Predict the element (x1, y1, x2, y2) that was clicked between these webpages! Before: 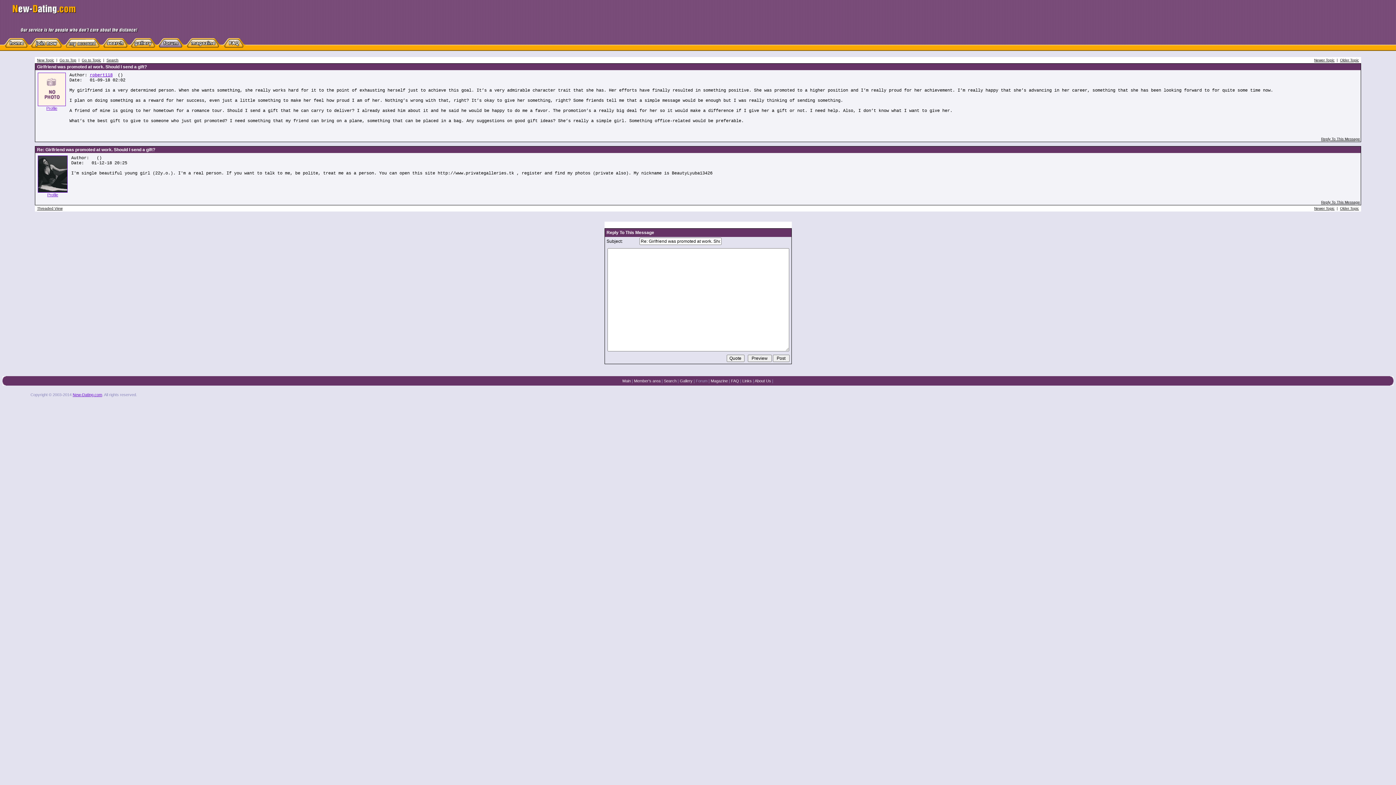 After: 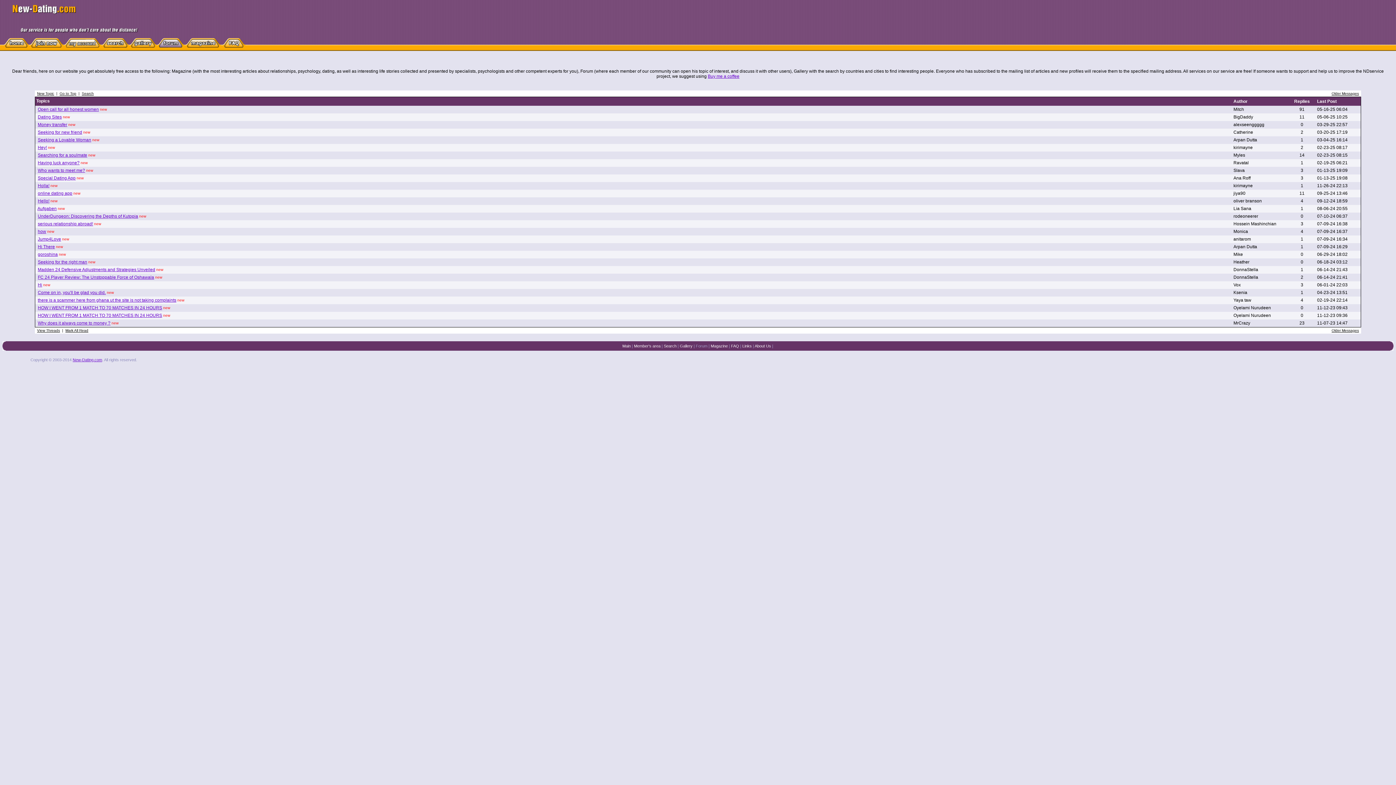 Action: label: Forum bbox: (696, 378, 707, 383)